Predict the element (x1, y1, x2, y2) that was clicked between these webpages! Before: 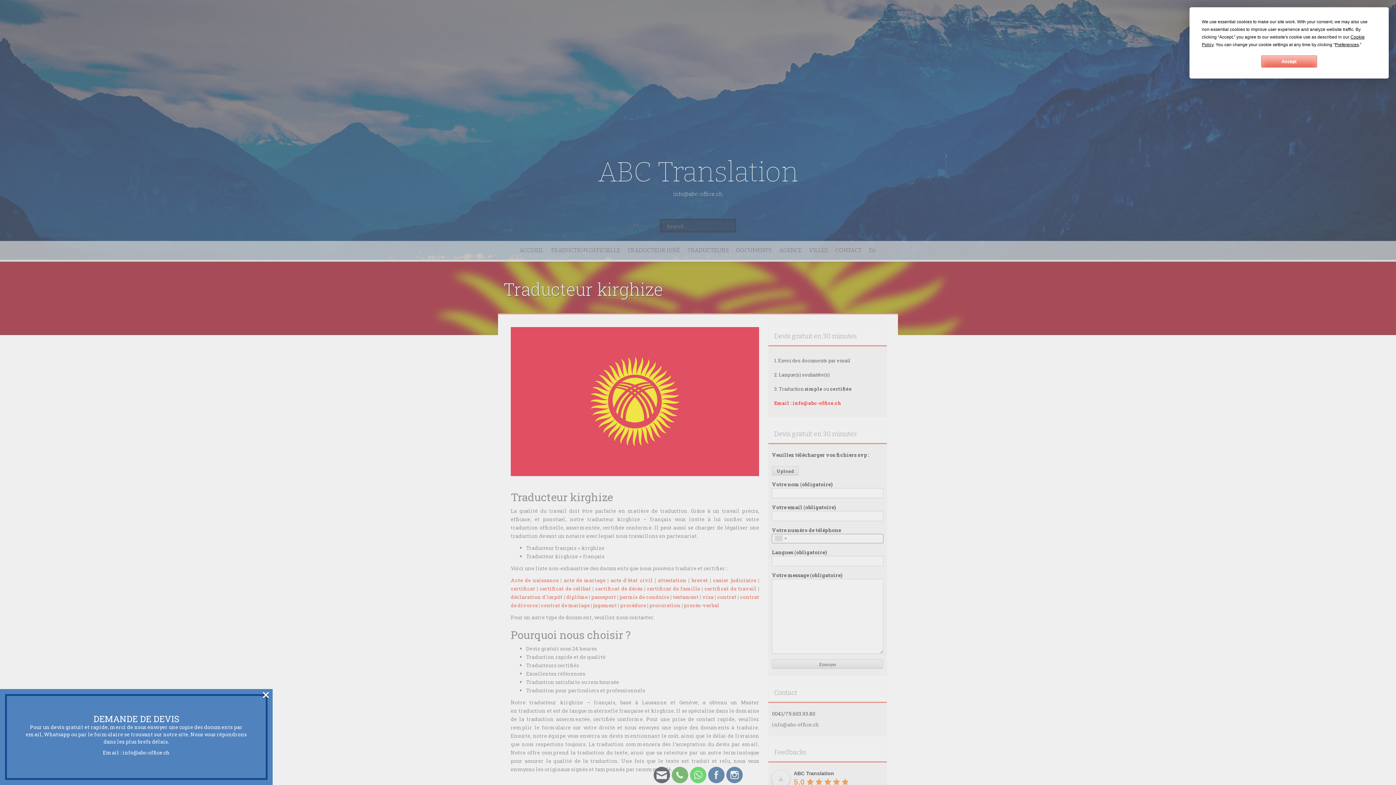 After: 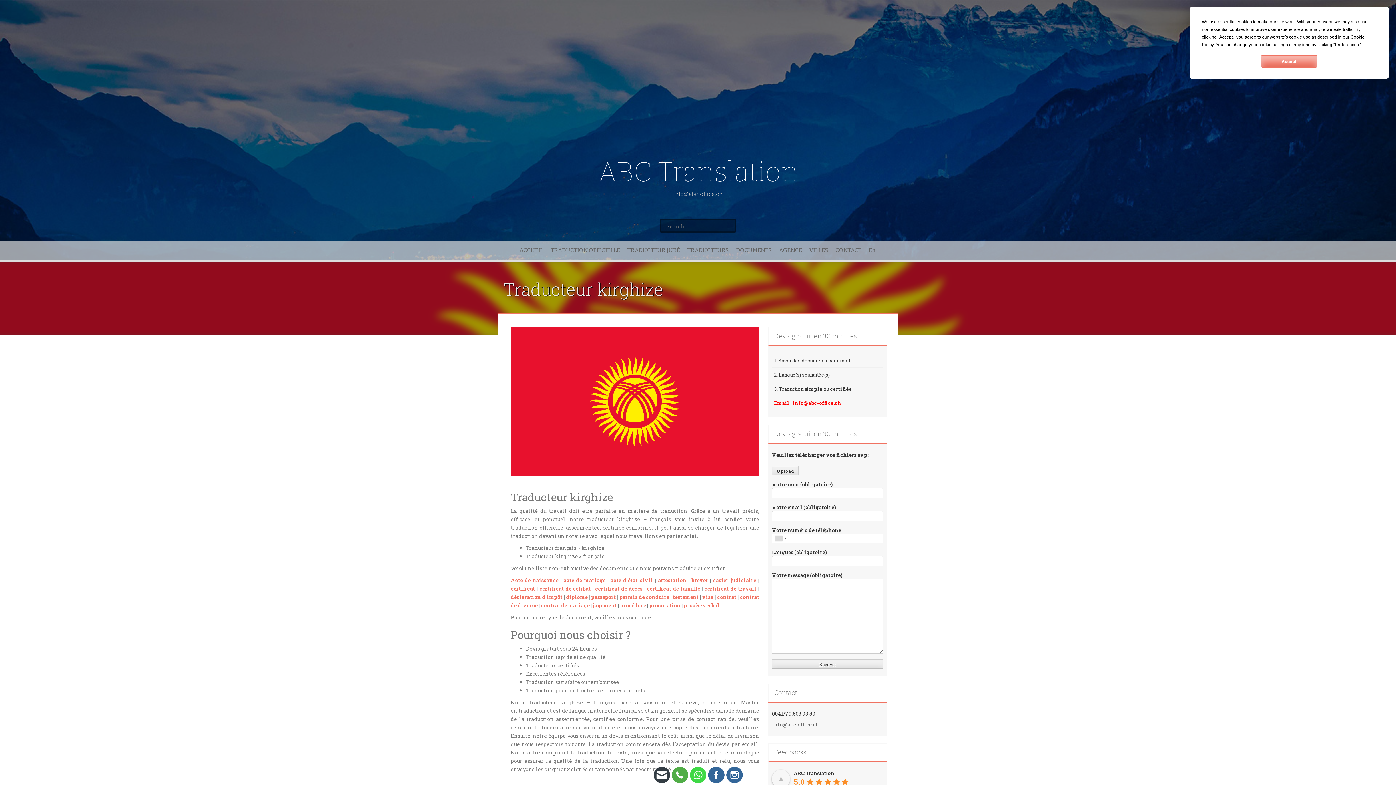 Action: bbox: (122, 749, 169, 756) label: info@abc-office.ch